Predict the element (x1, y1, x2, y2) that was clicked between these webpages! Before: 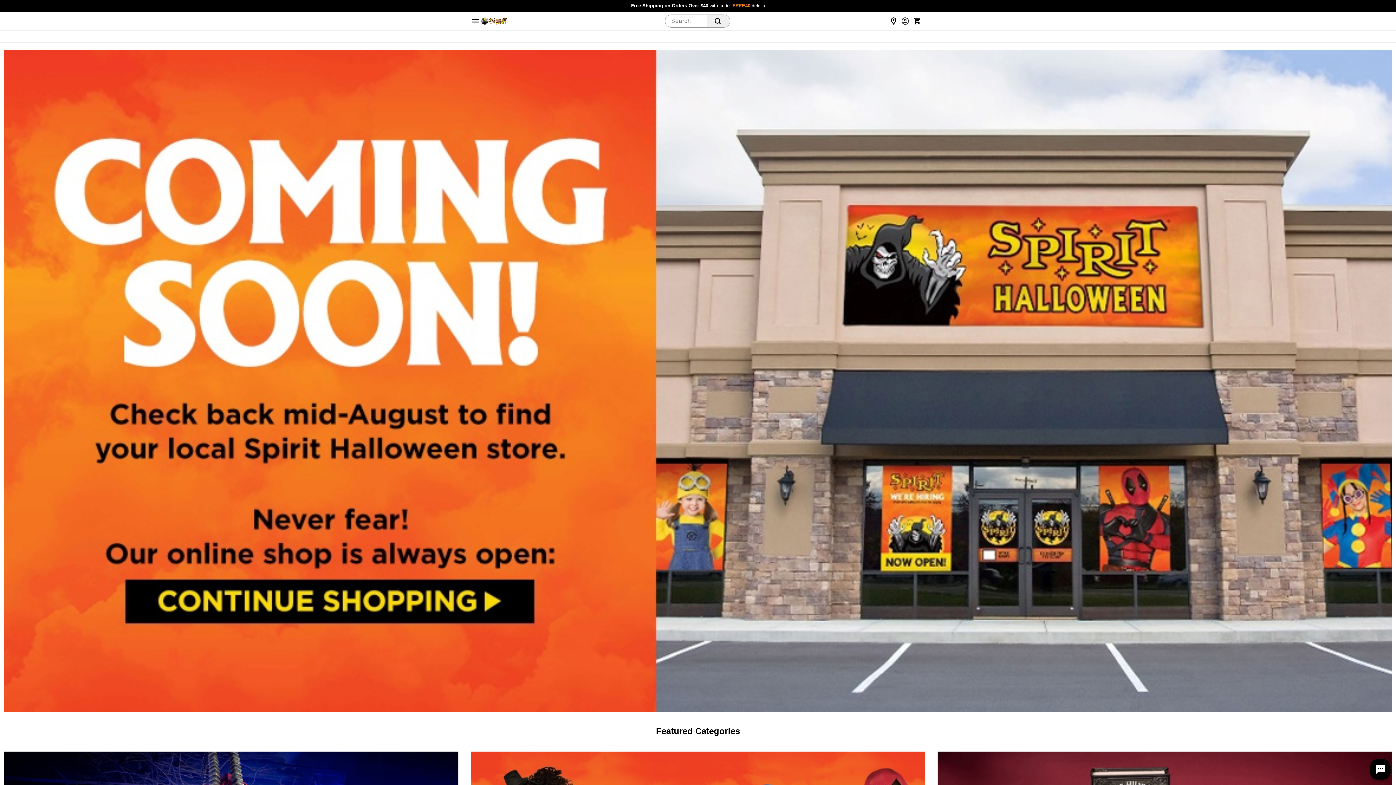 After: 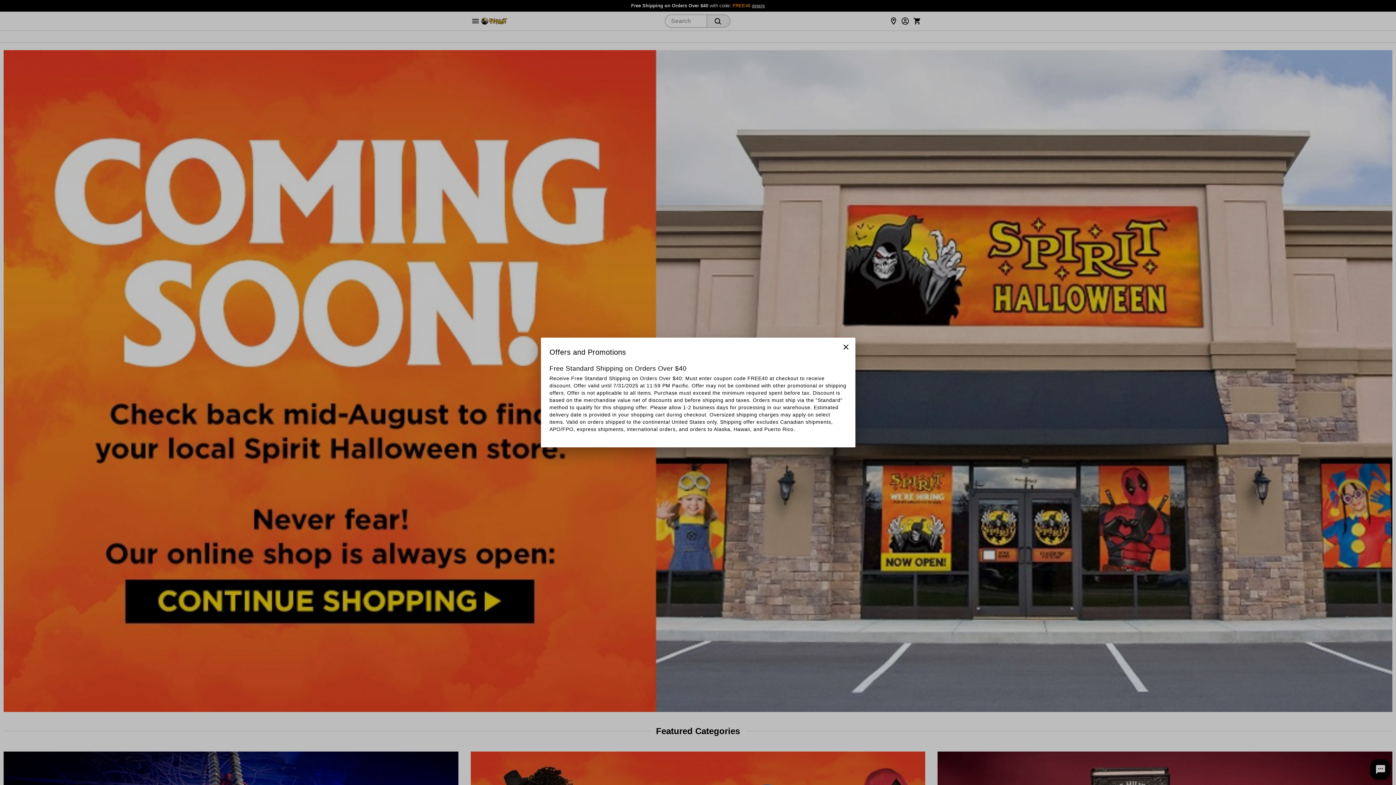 Action: label: details bbox: (752, 3, 765, 8)